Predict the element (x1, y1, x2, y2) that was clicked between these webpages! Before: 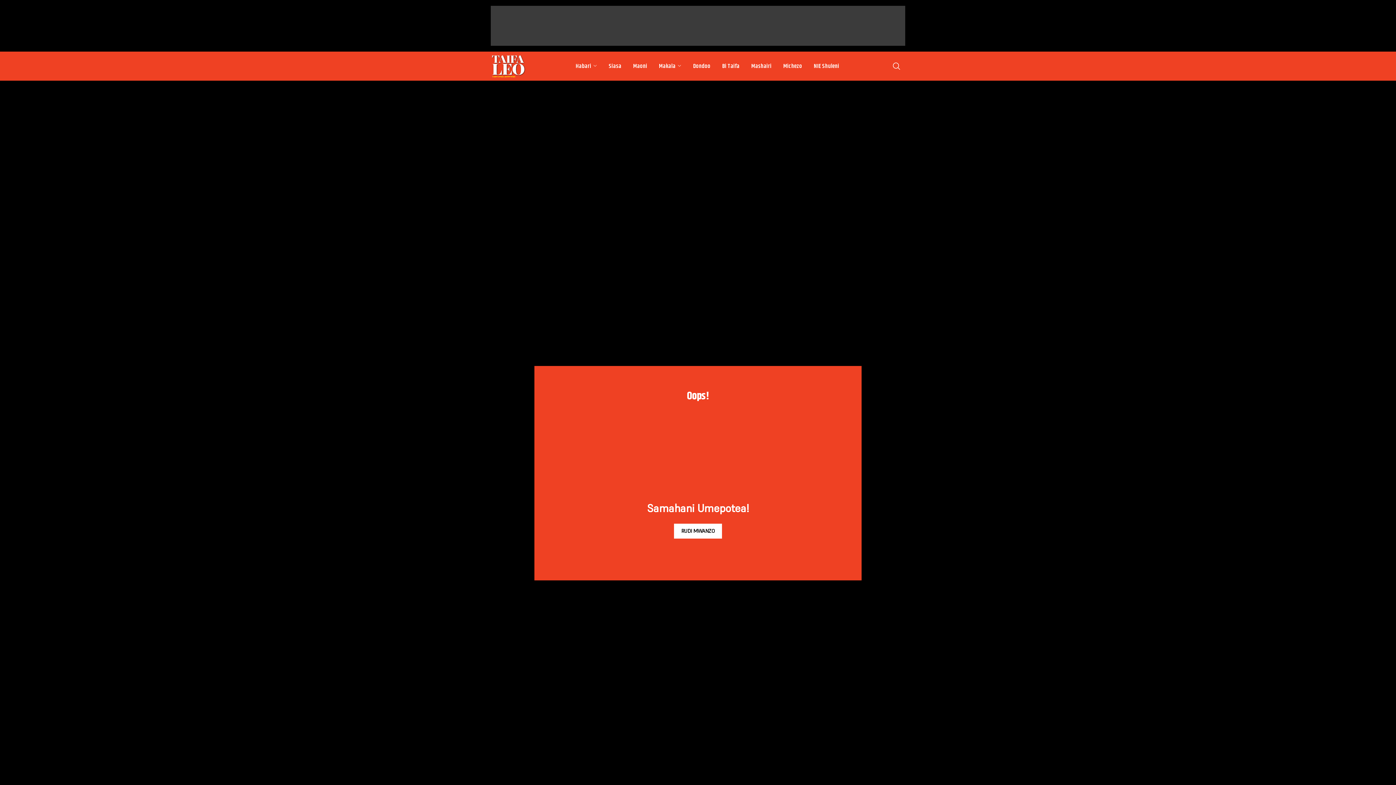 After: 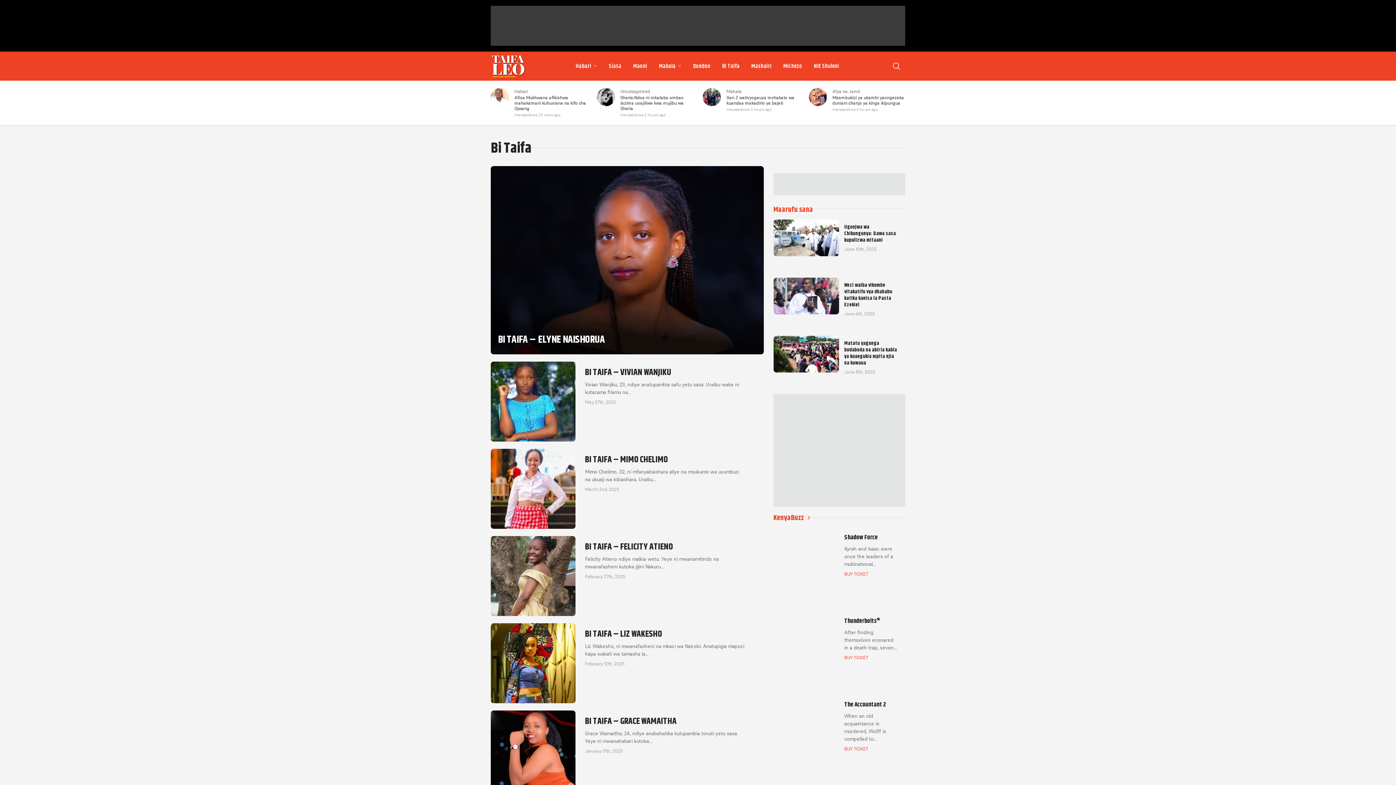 Action: label: Bi Taifa bbox: (716, 58, 745, 73)